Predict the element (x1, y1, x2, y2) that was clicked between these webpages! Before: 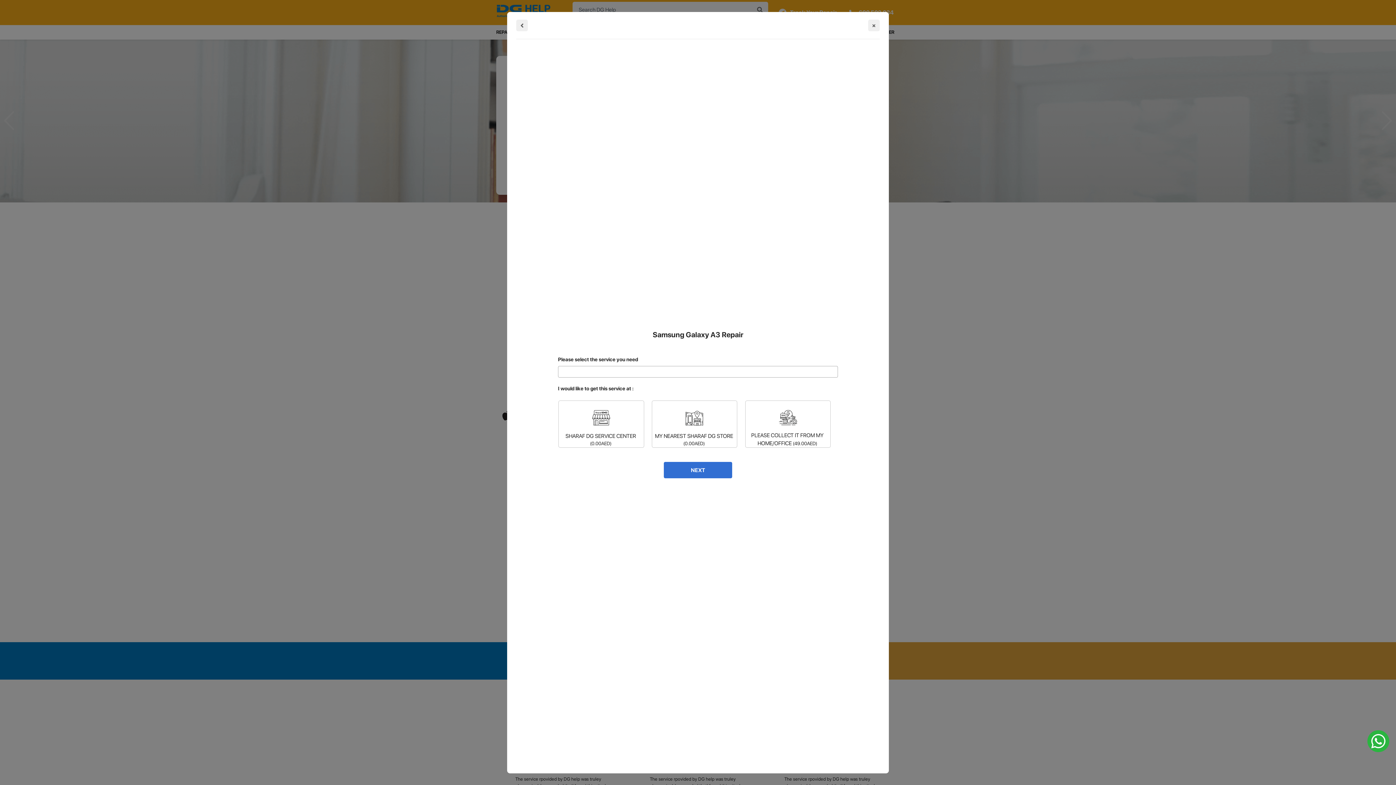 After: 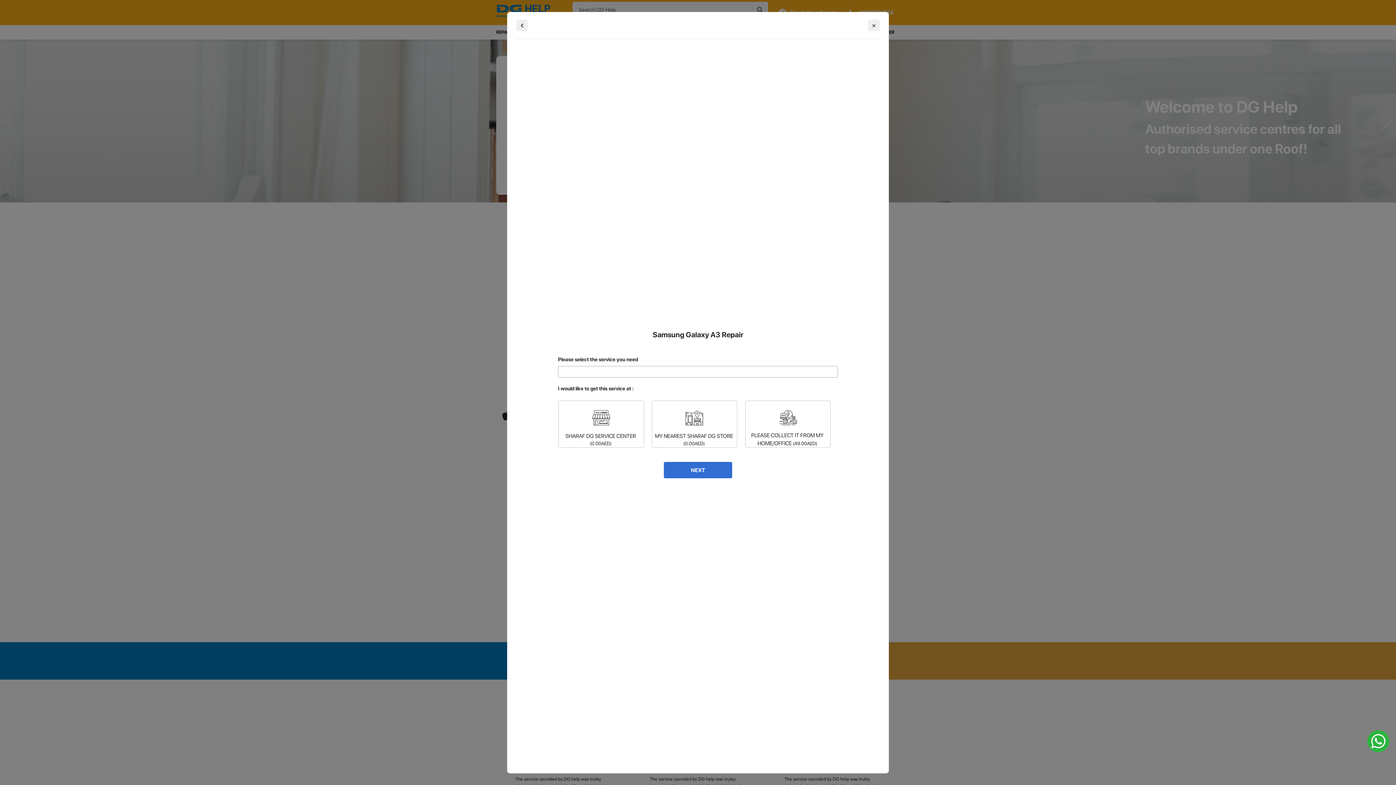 Action: bbox: (1367, 730, 1389, 752)